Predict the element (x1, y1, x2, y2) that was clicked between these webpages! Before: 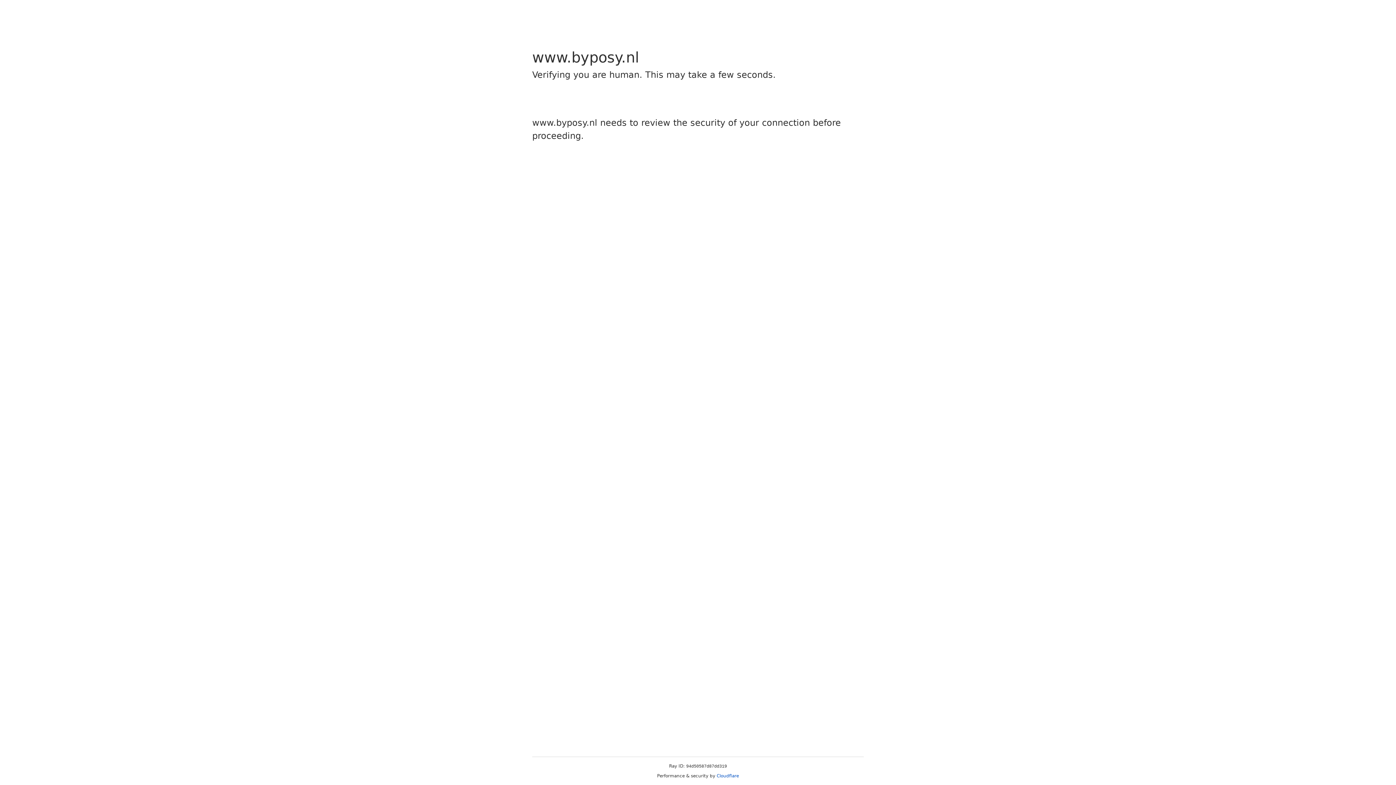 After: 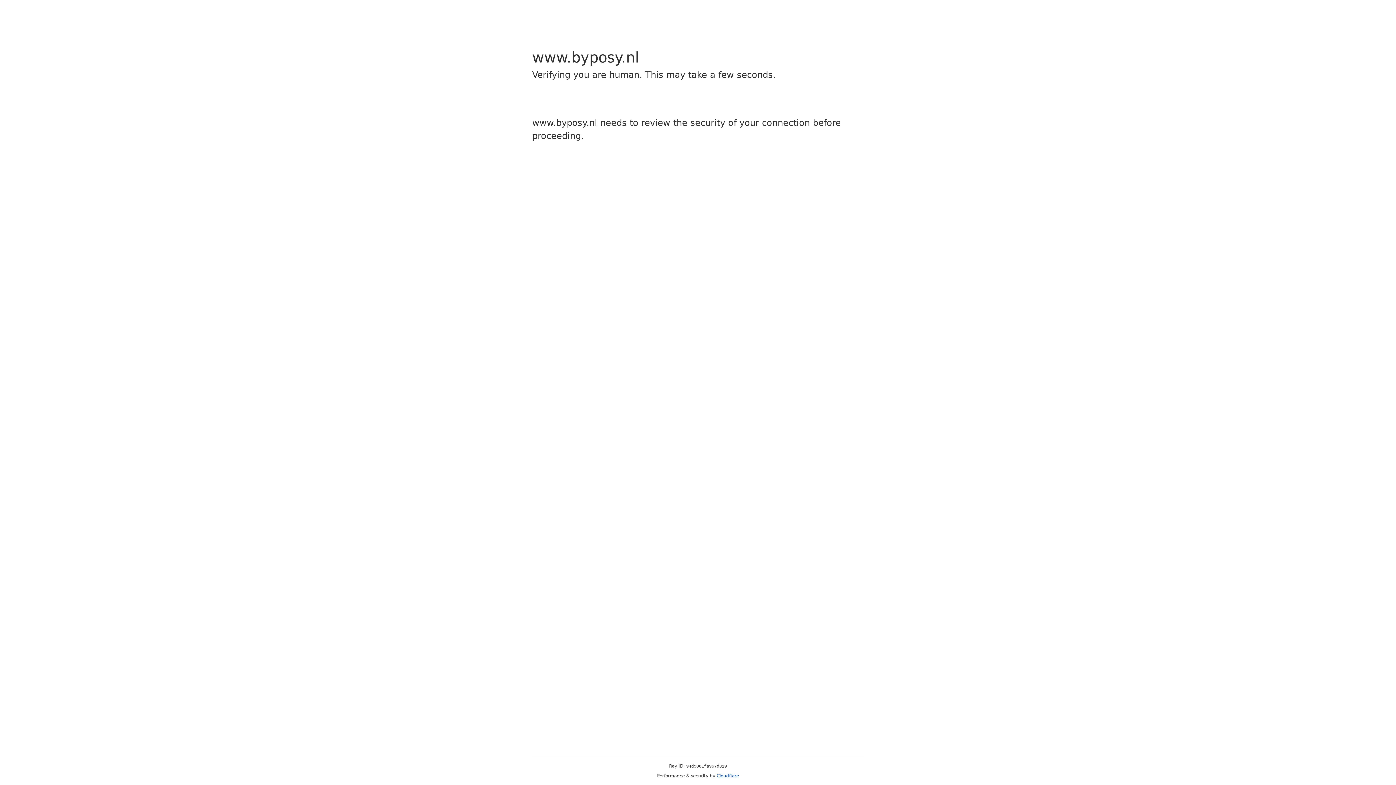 Action: label: Cloudflare bbox: (716, 773, 739, 778)